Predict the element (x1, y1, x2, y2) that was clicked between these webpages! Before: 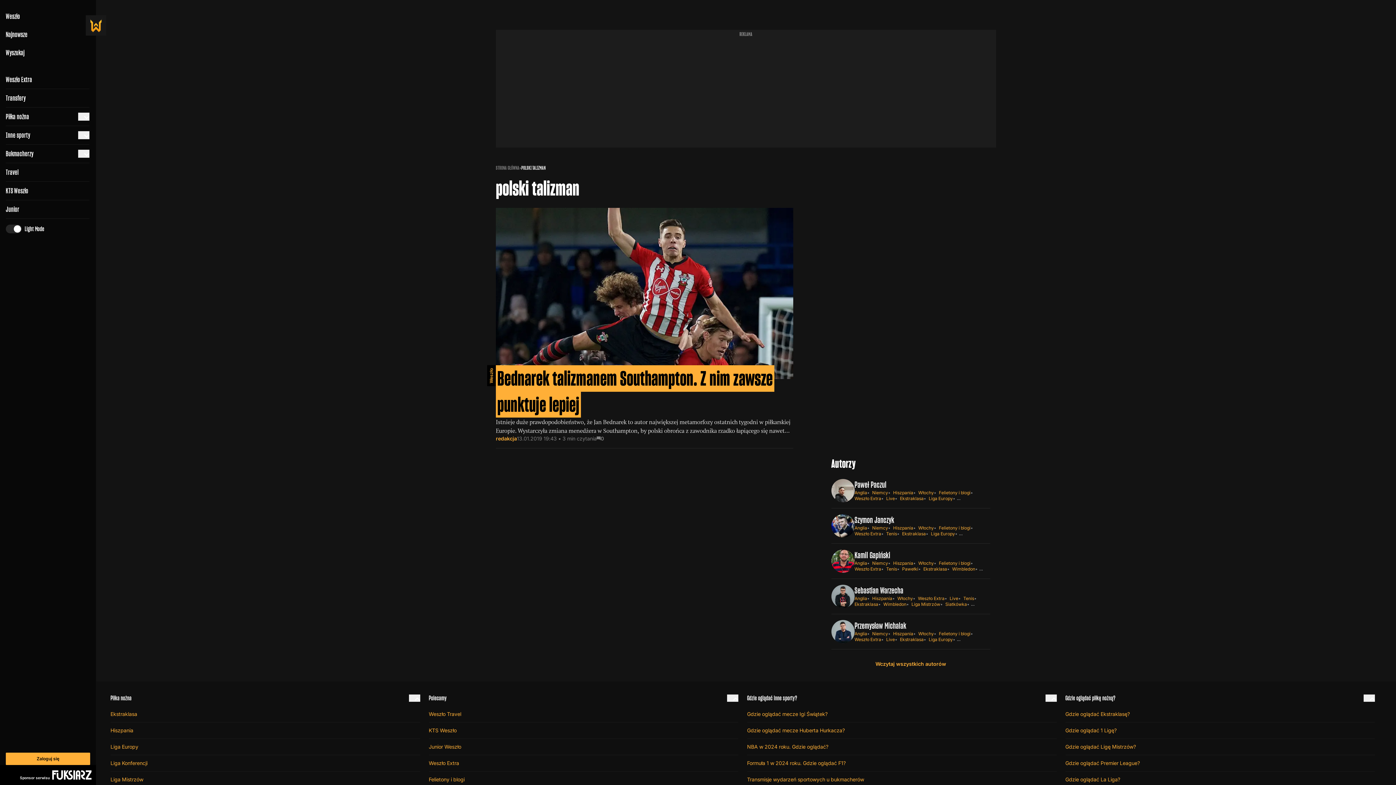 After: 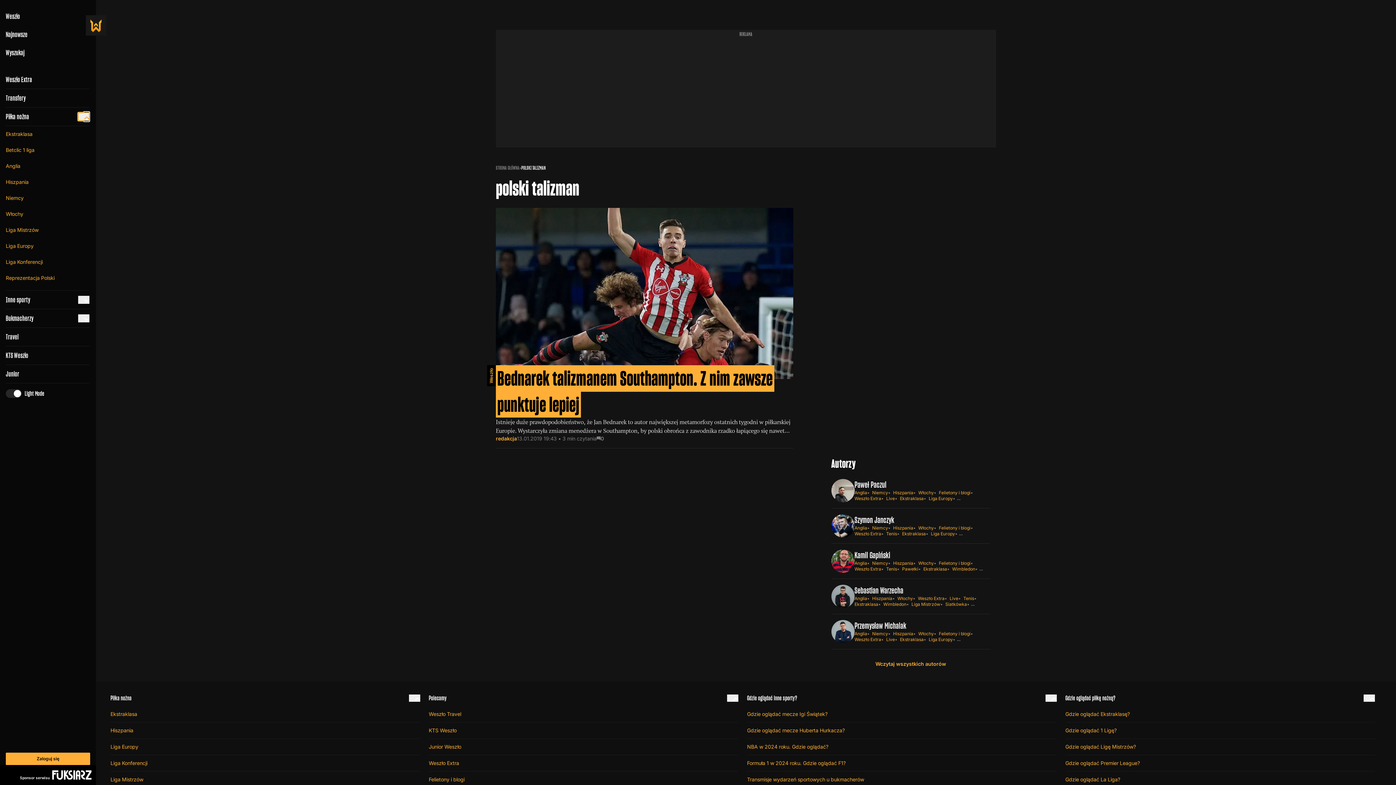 Action: bbox: (78, 112, 89, 120) label: accordion-button782803